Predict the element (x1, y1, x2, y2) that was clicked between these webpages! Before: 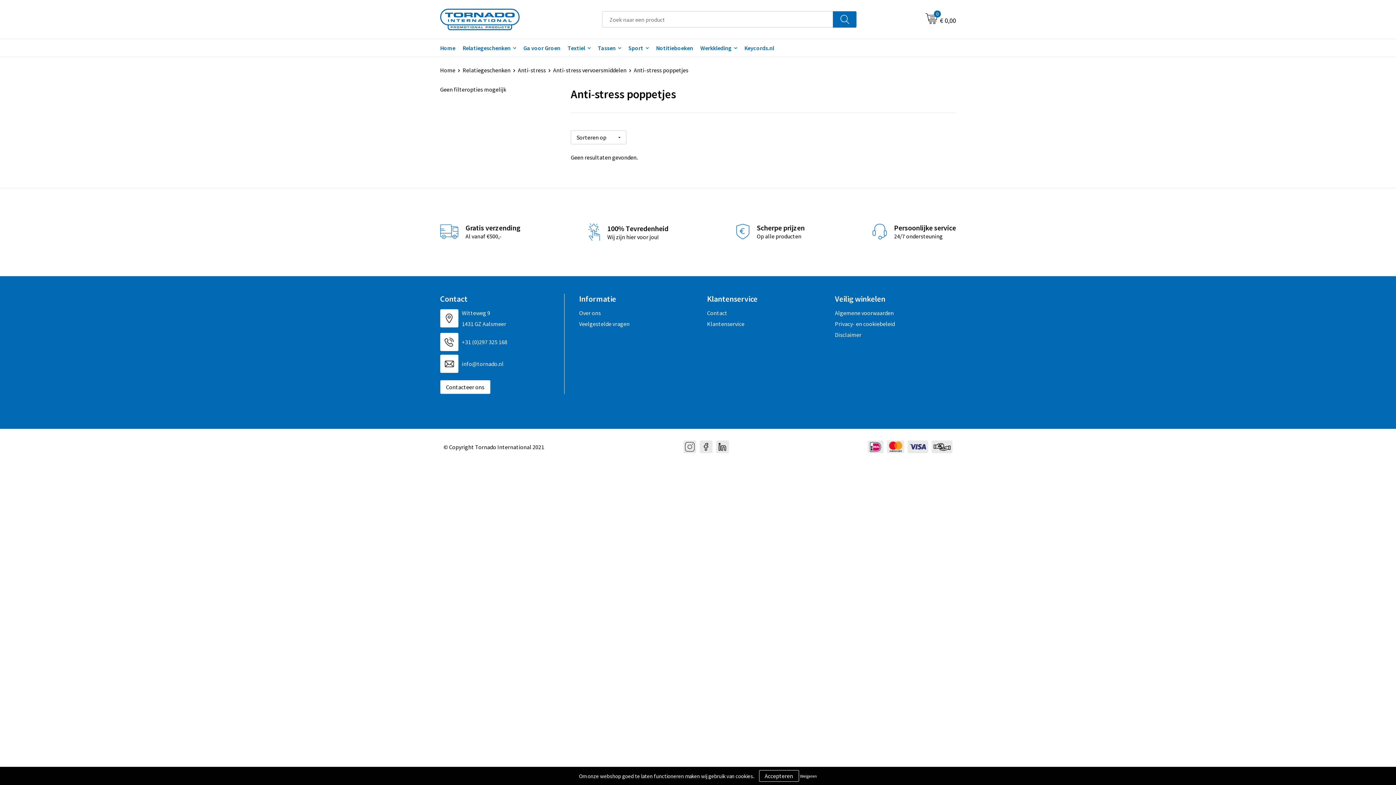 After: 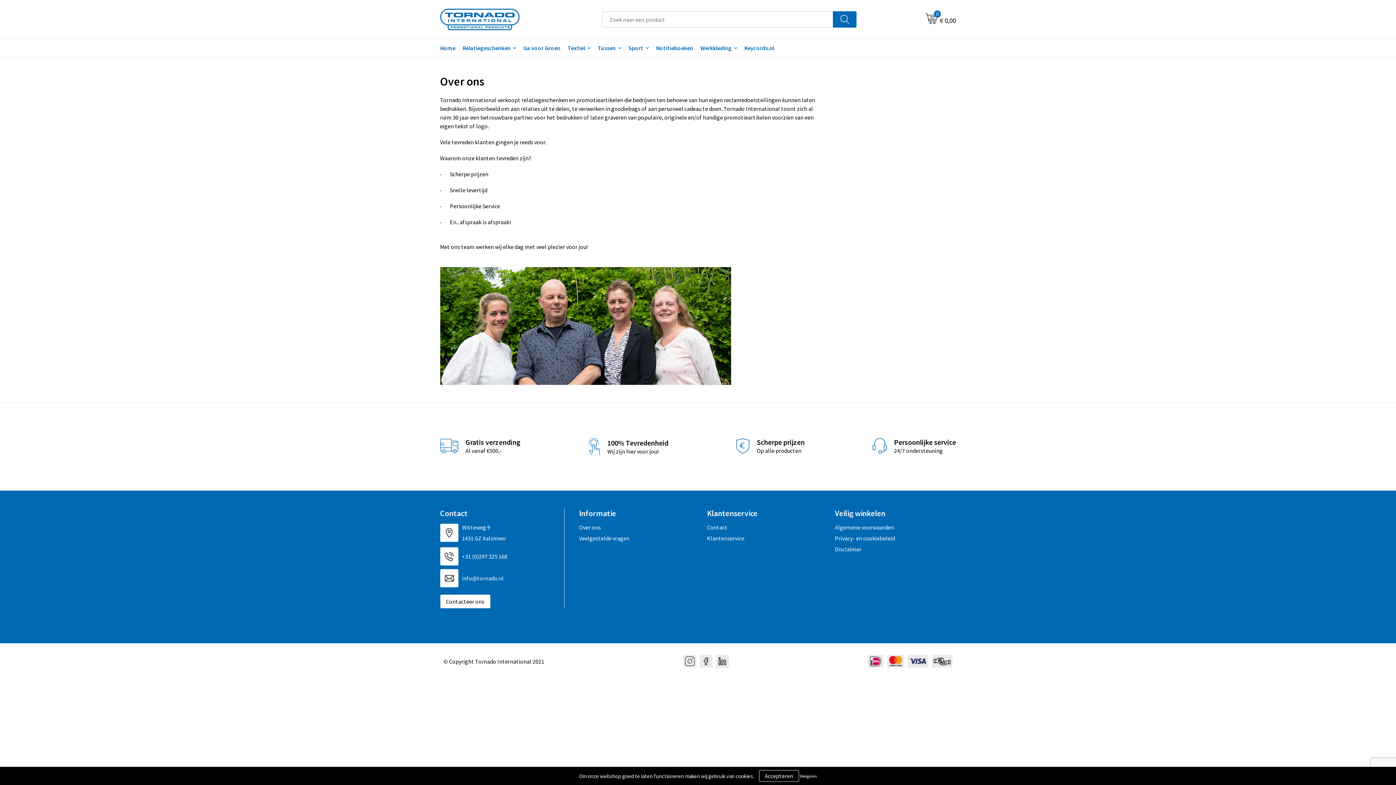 Action: bbox: (579, 307, 700, 318) label: Over ons